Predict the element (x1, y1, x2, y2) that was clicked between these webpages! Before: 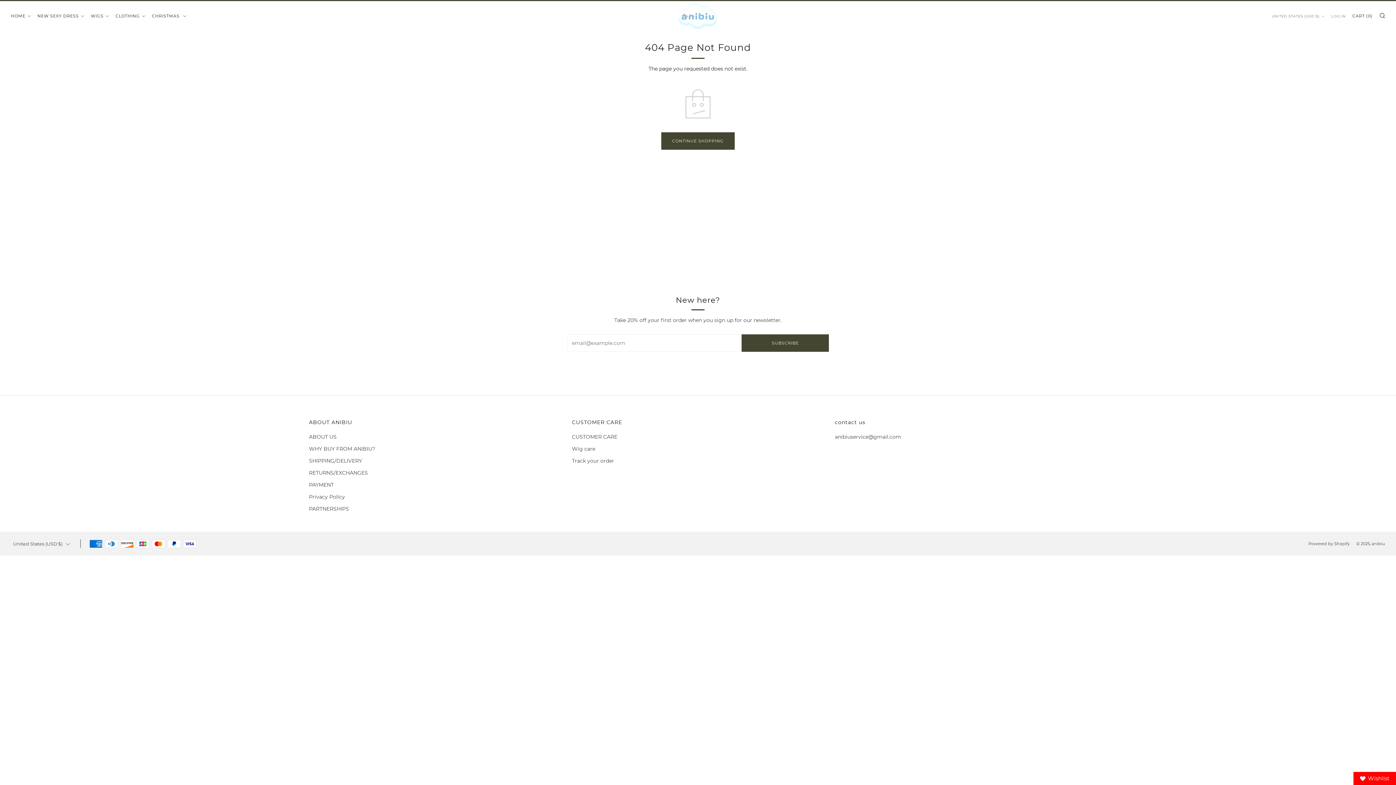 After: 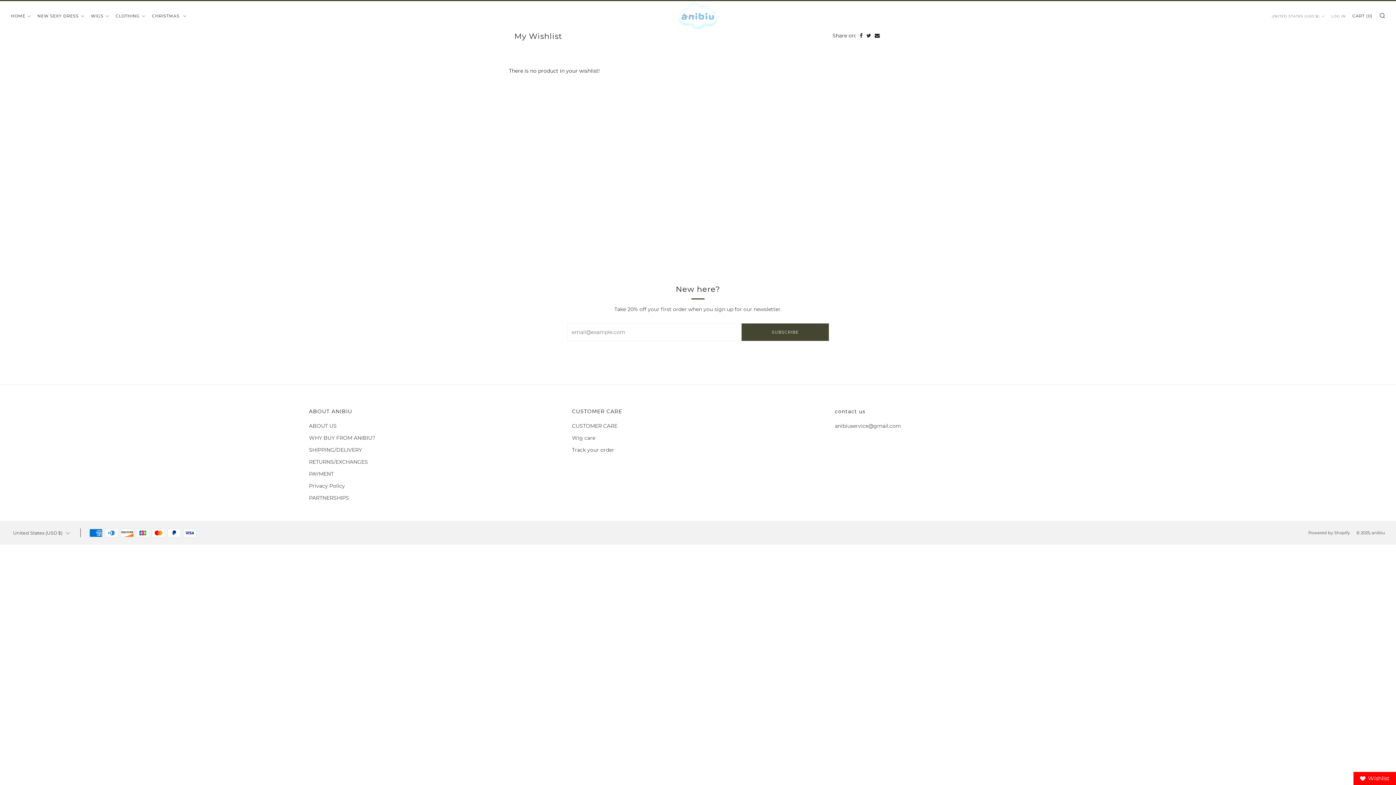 Action: bbox: (1353, 772, 1396, 785) label: Wishlist